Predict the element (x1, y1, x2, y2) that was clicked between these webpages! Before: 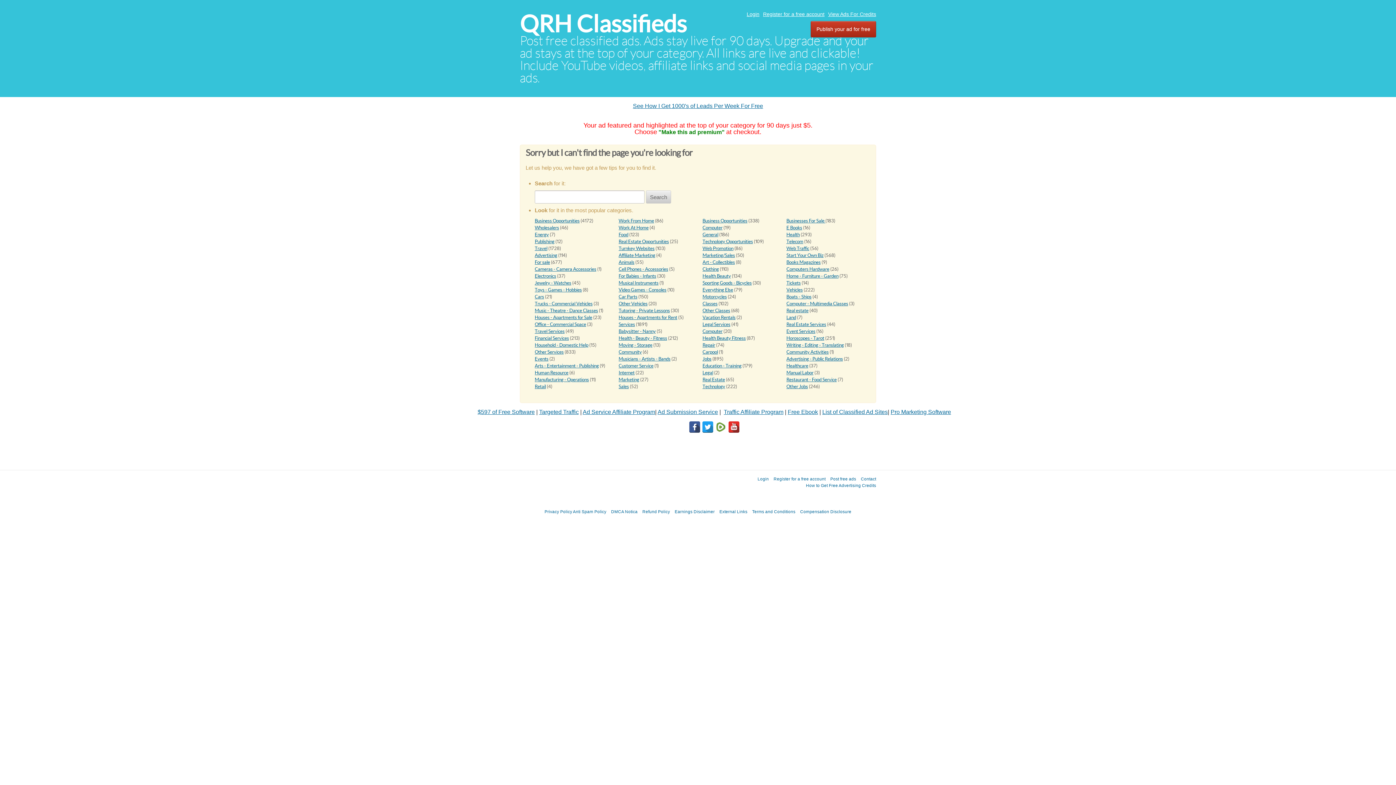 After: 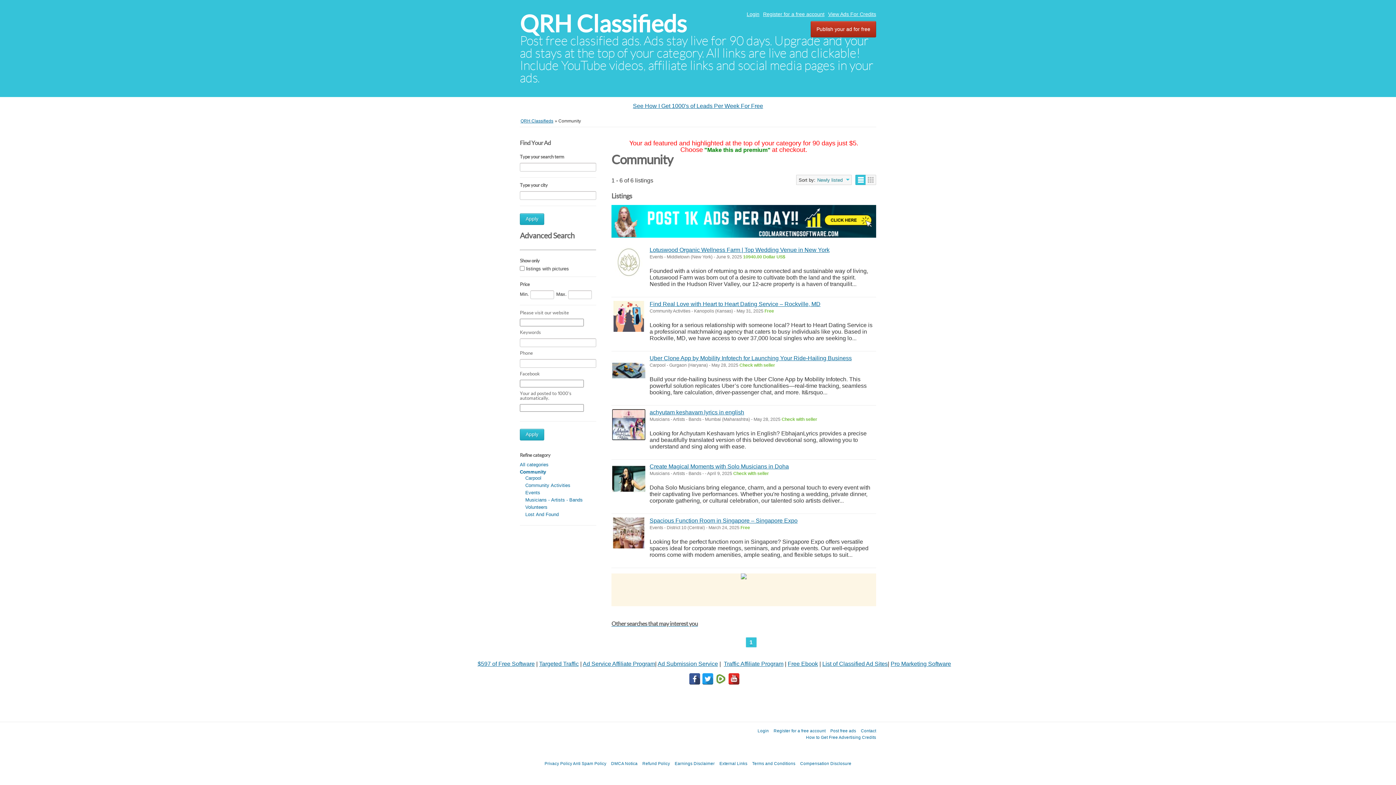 Action: label: Community bbox: (618, 349, 641, 354)